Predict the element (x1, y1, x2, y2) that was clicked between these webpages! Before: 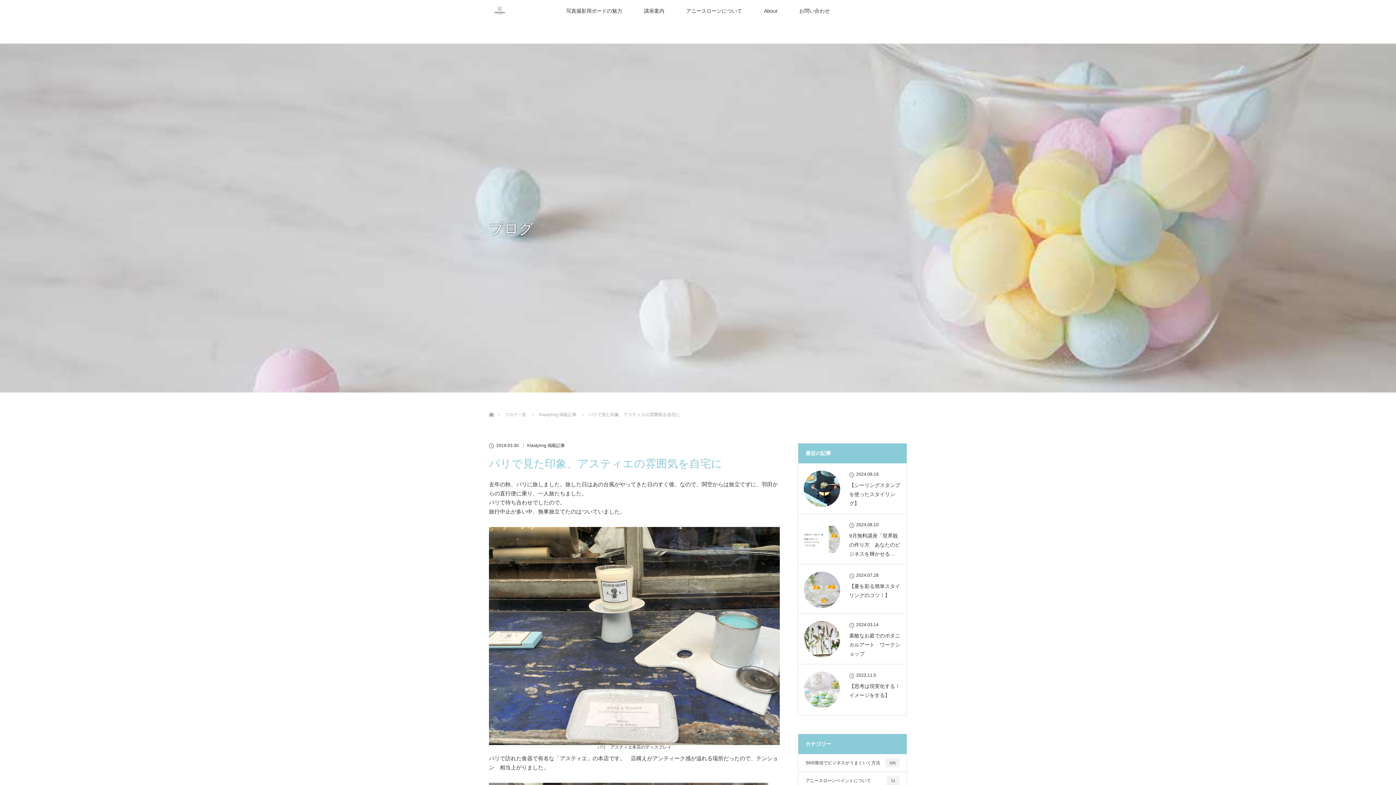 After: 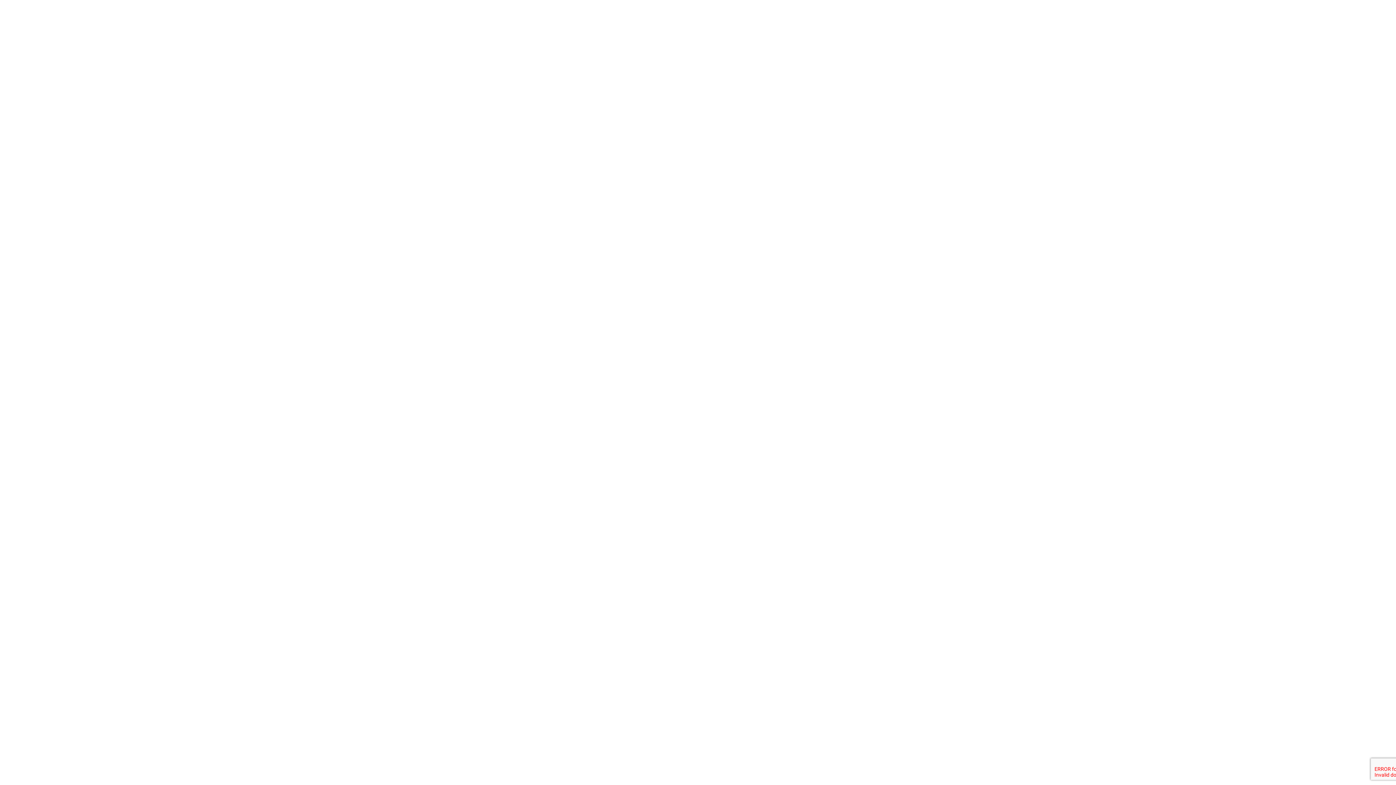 Action: bbox: (633, 0, 675, 21) label: 講座案内